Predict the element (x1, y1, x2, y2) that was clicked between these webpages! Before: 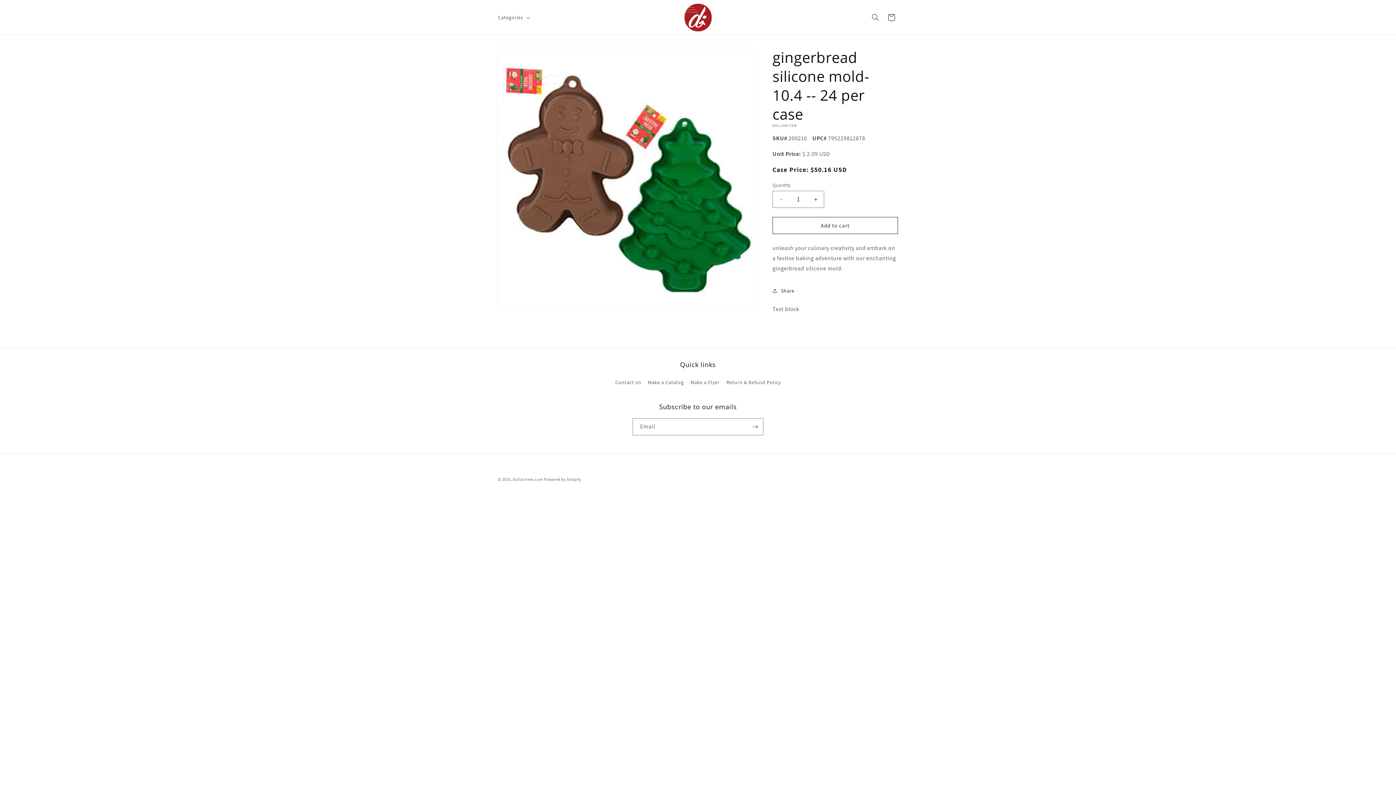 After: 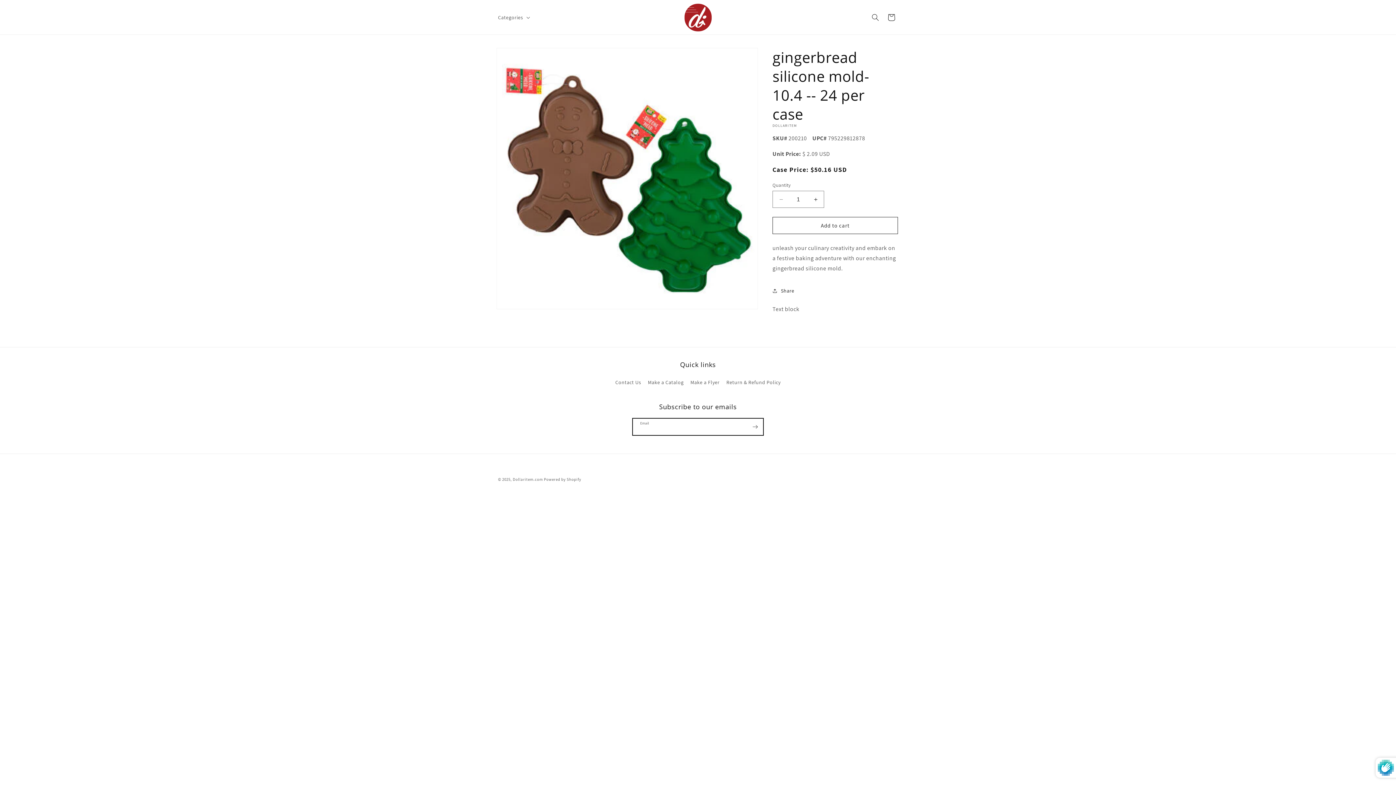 Action: bbox: (747, 418, 763, 435) label: Subscribe